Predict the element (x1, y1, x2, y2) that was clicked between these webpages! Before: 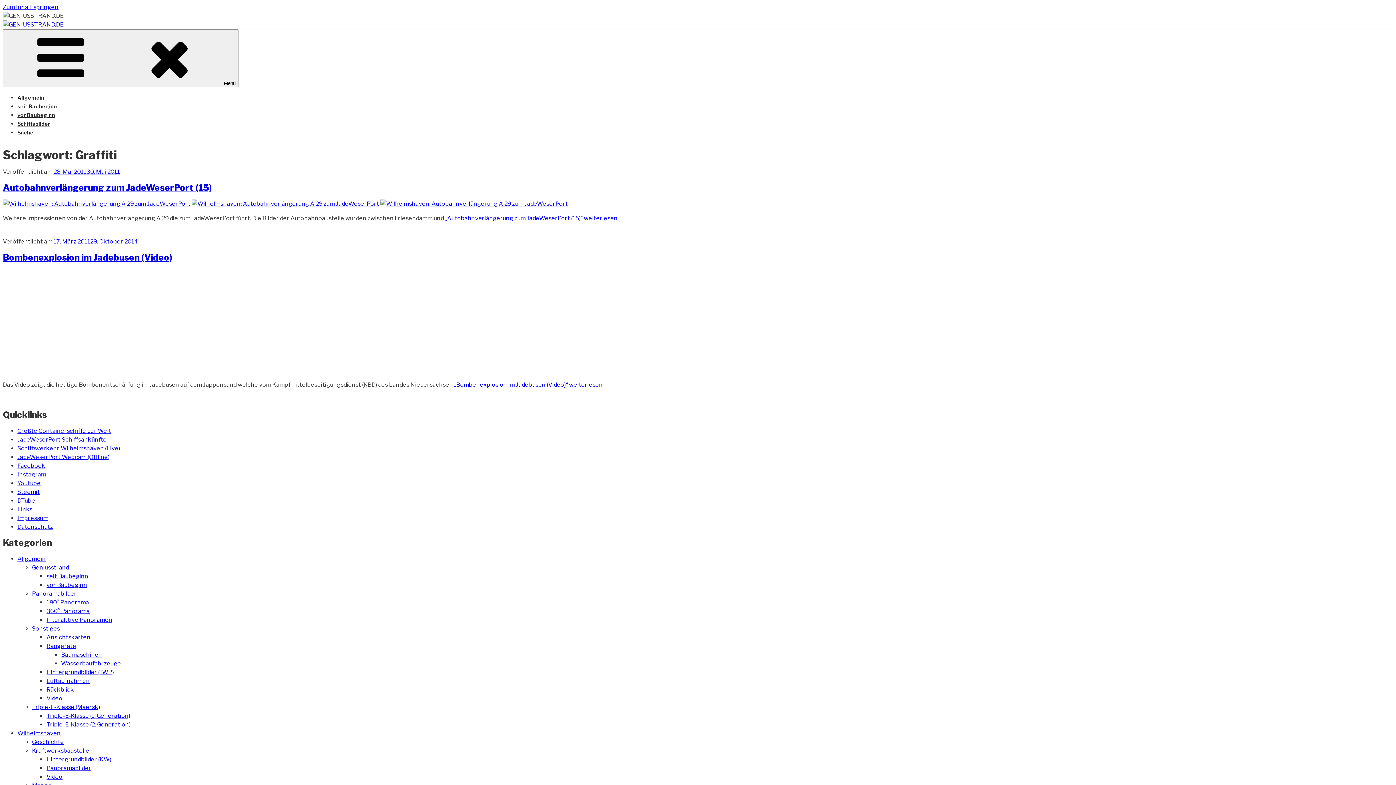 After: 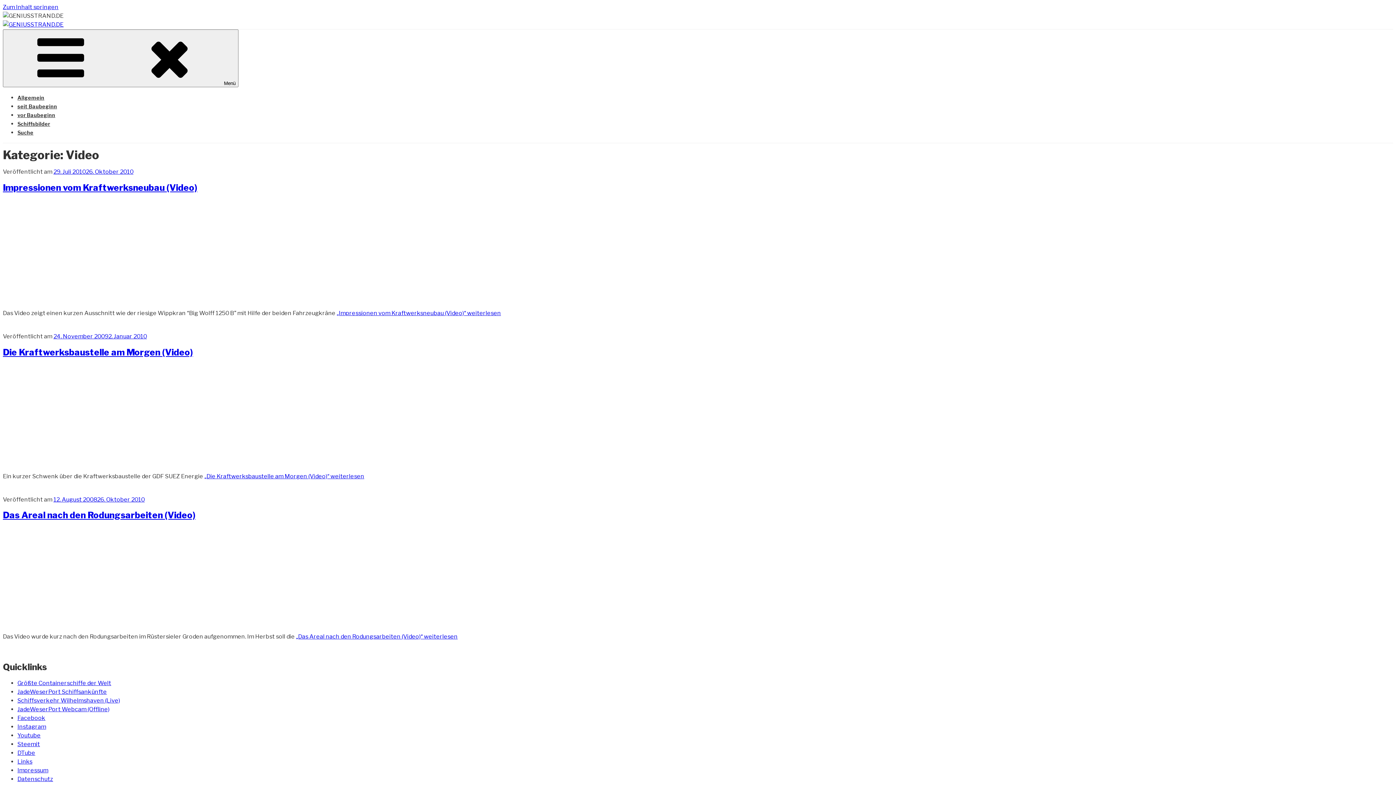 Action: label: Video bbox: (46, 773, 62, 780)